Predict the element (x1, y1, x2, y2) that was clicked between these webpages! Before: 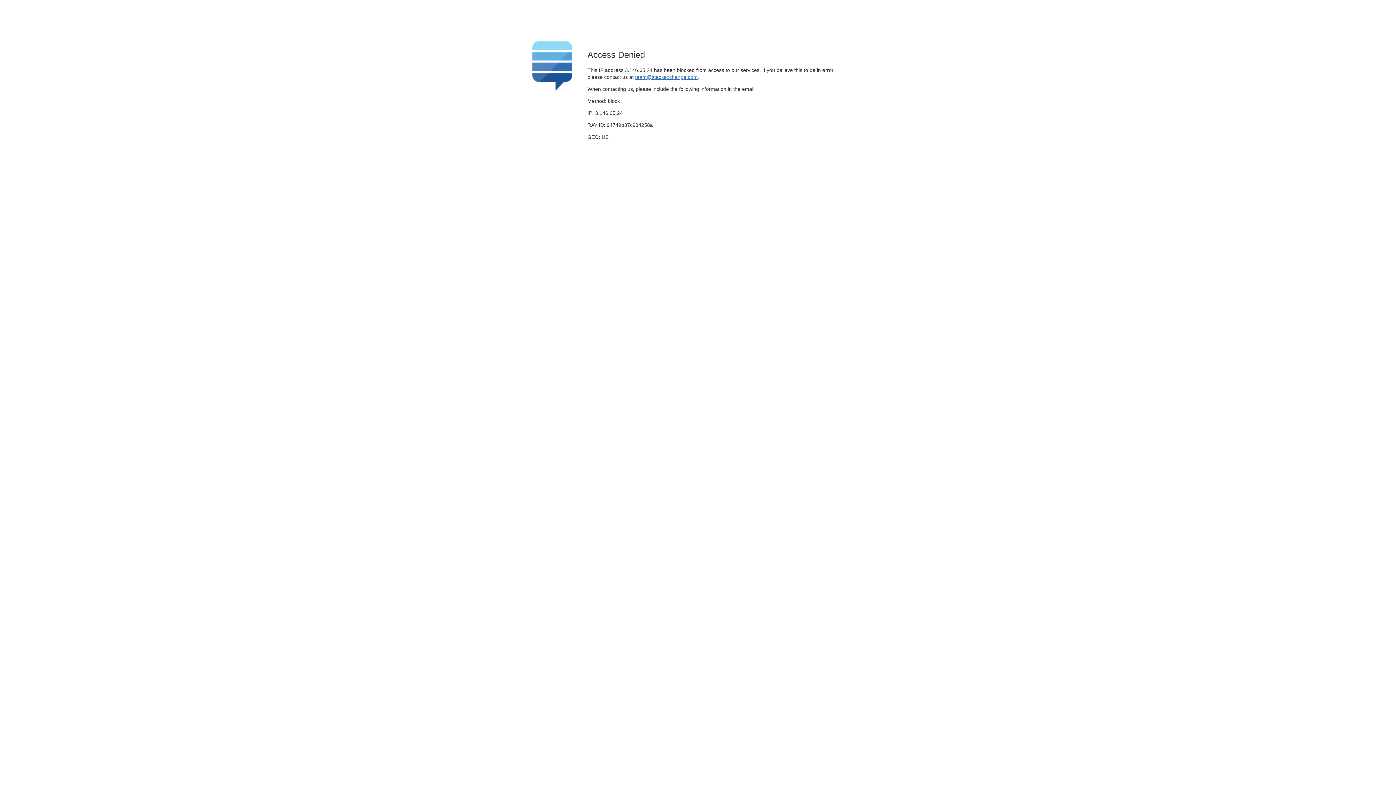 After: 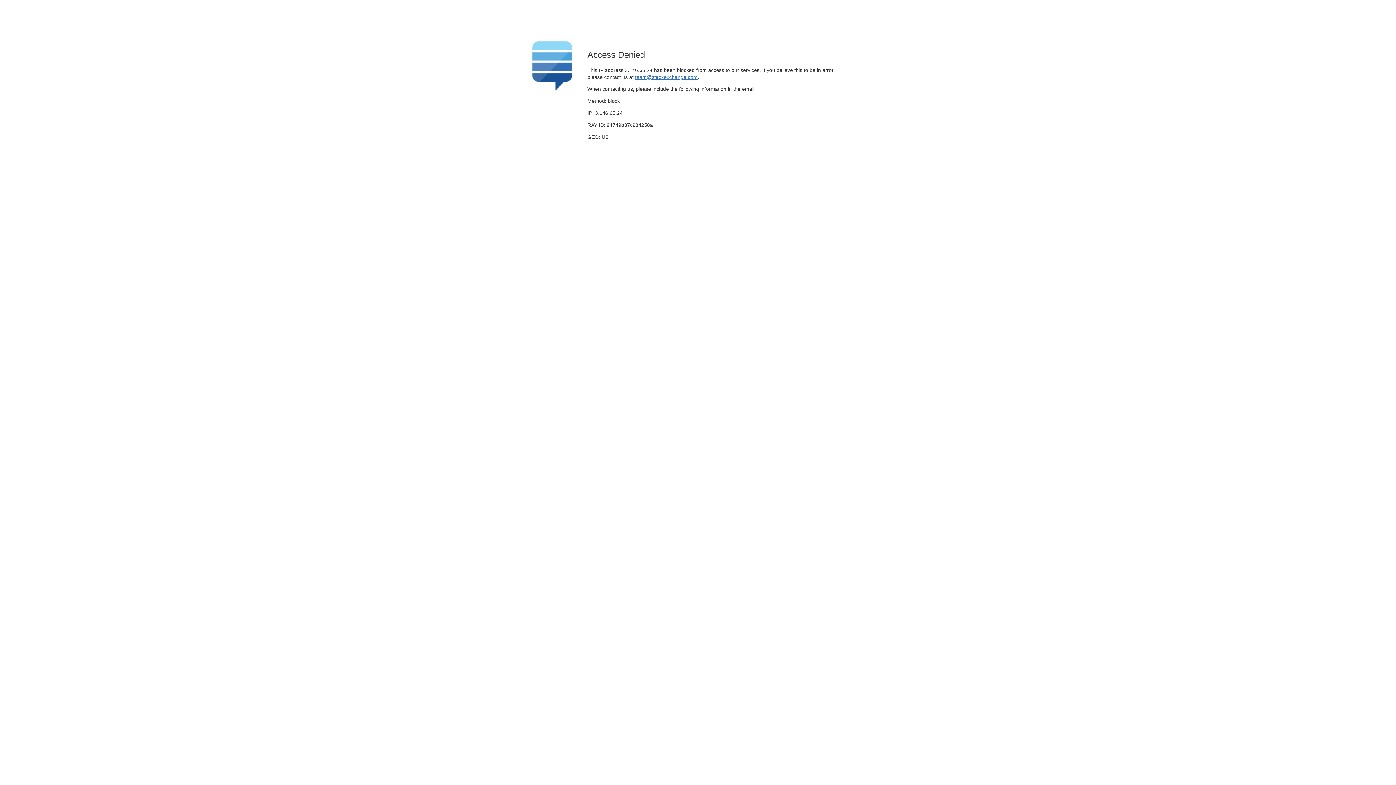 Action: label: team@stackexchange.com bbox: (635, 74, 697, 79)